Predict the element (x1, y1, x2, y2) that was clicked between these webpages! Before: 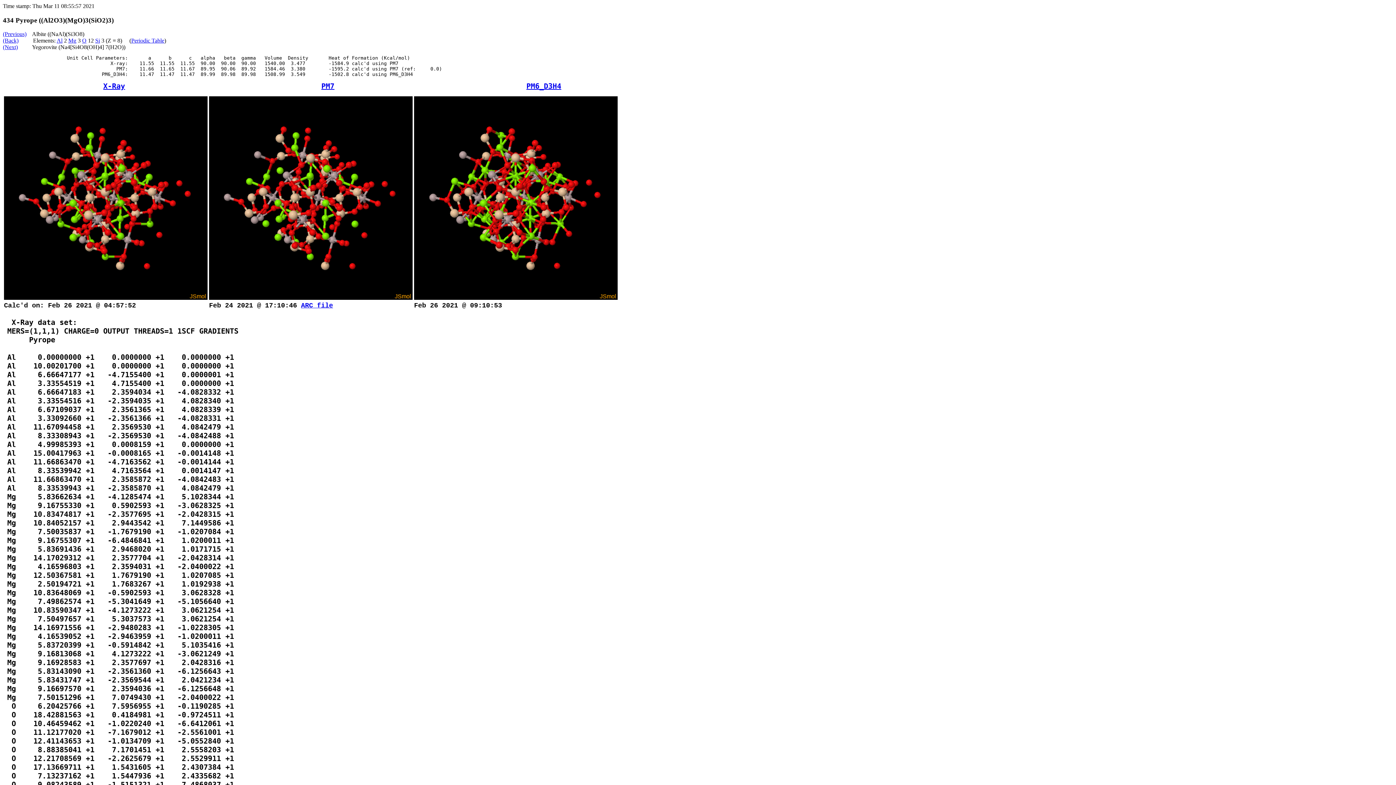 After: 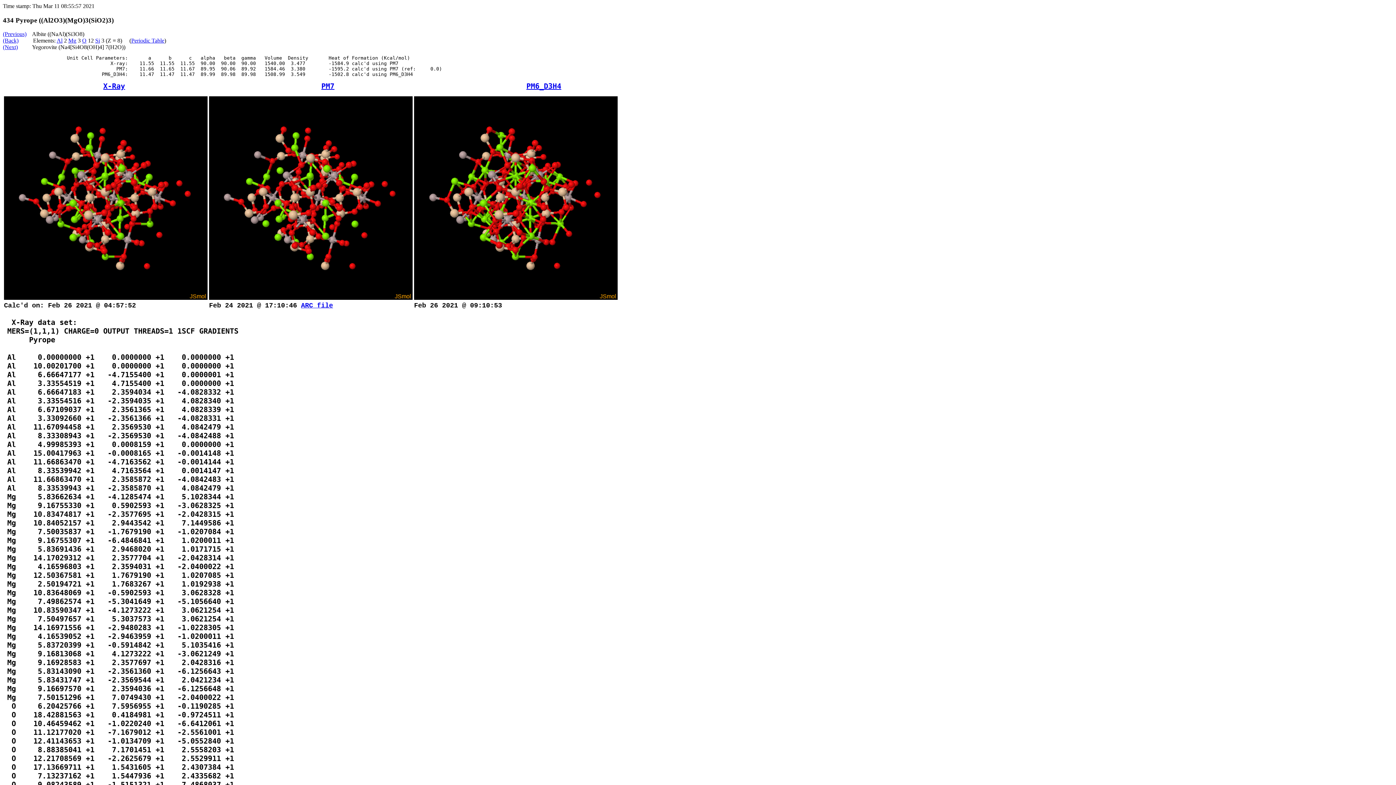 Action: label: PM7 bbox: (321, 81, 334, 90)